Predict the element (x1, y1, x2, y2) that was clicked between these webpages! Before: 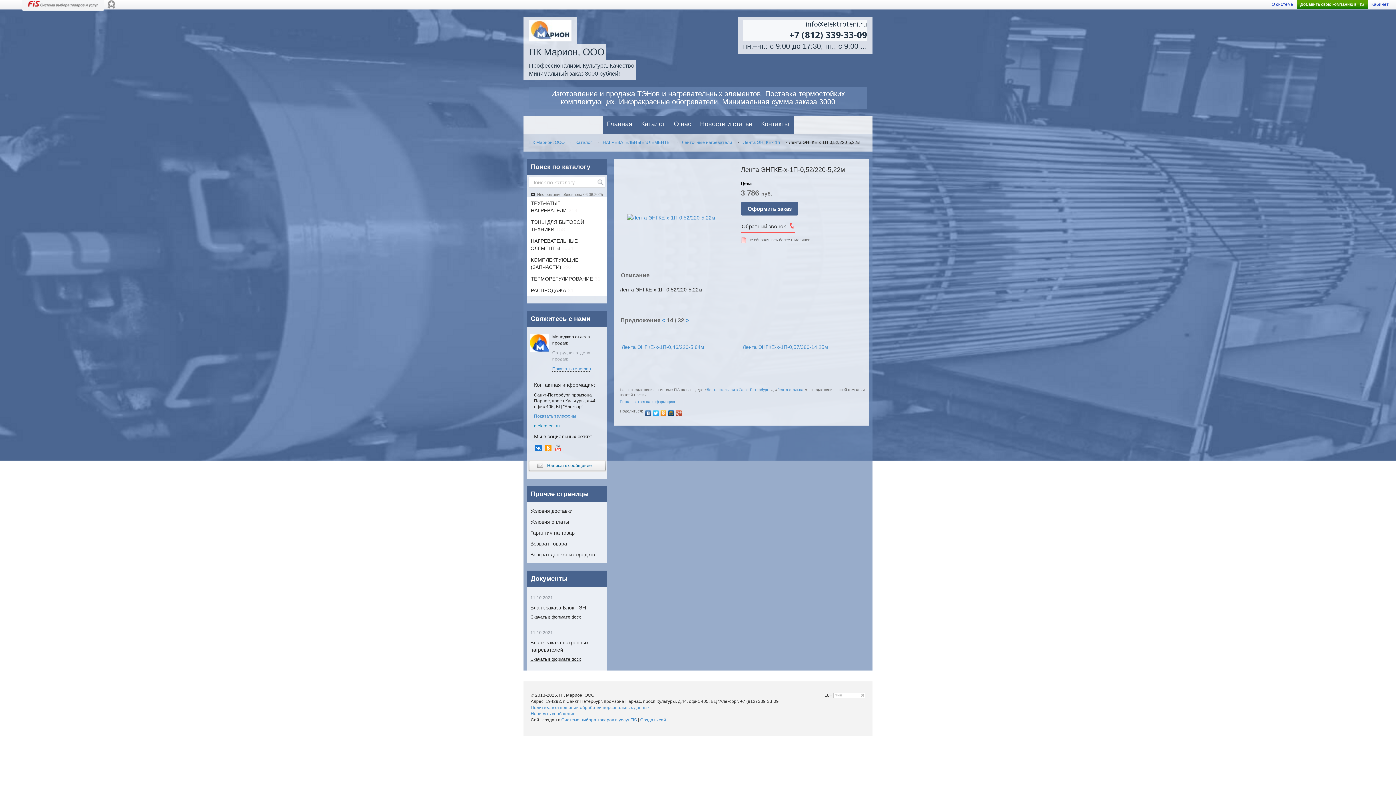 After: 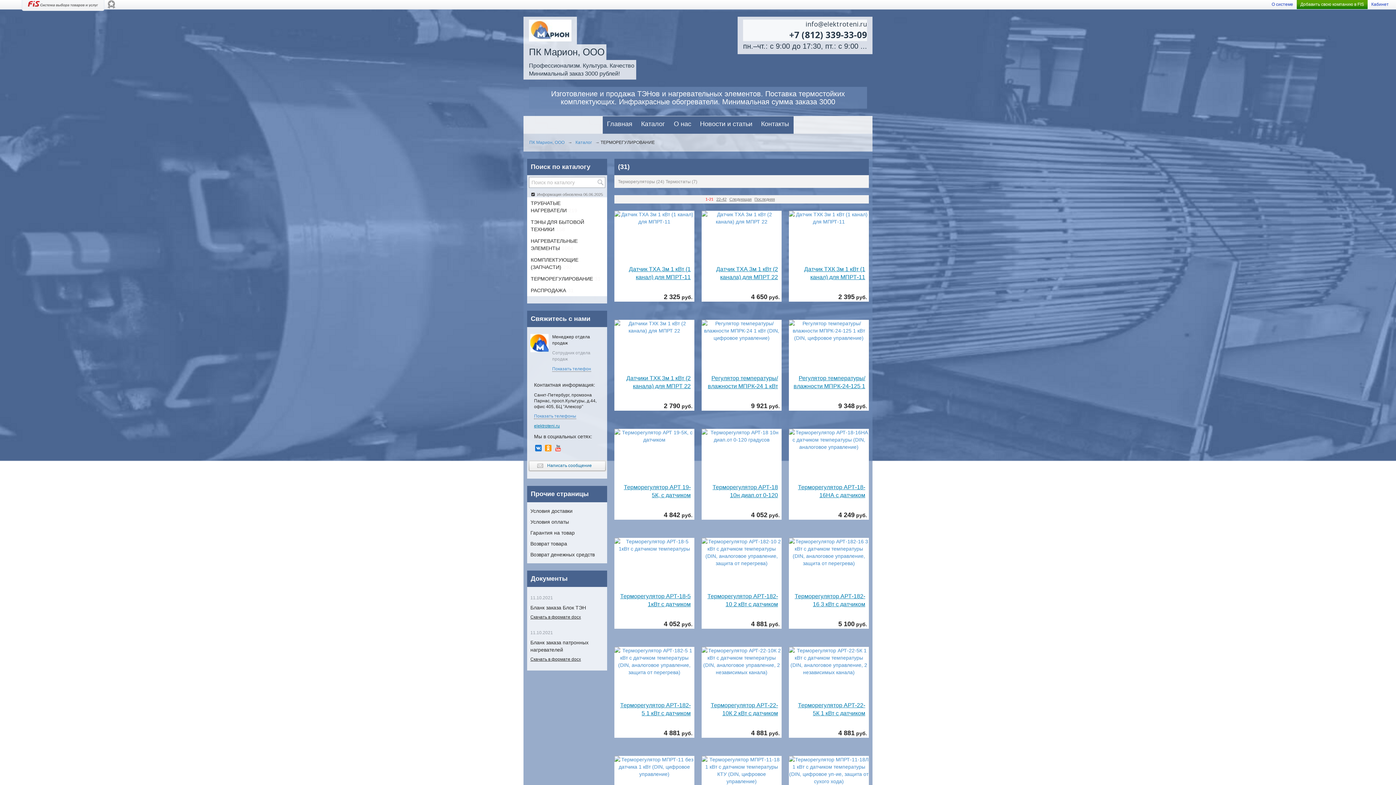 Action: bbox: (527, 273, 604, 284) label: ТЕРМОРЕГУЛИРОВАНИЕ31